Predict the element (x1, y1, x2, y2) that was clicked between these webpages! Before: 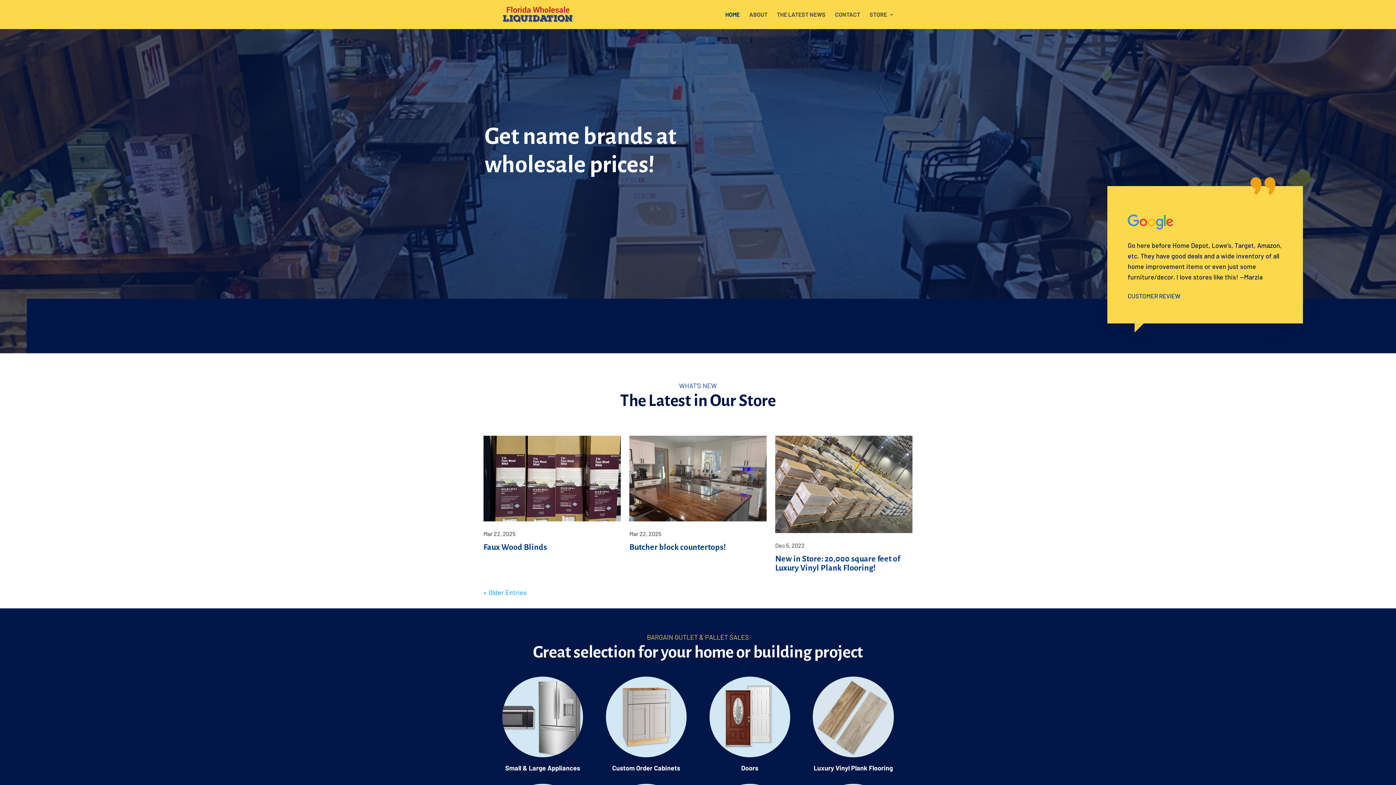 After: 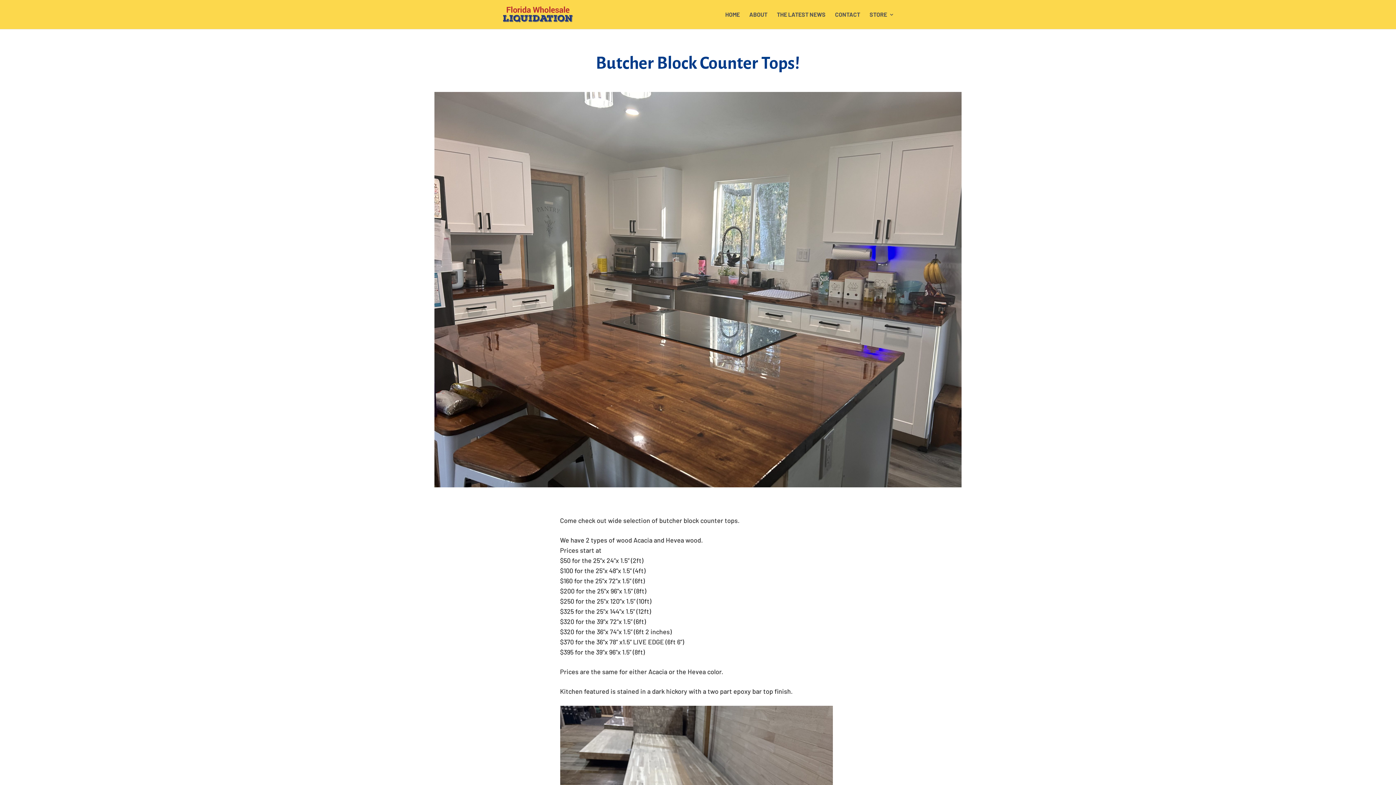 Action: bbox: (629, 435, 766, 521)